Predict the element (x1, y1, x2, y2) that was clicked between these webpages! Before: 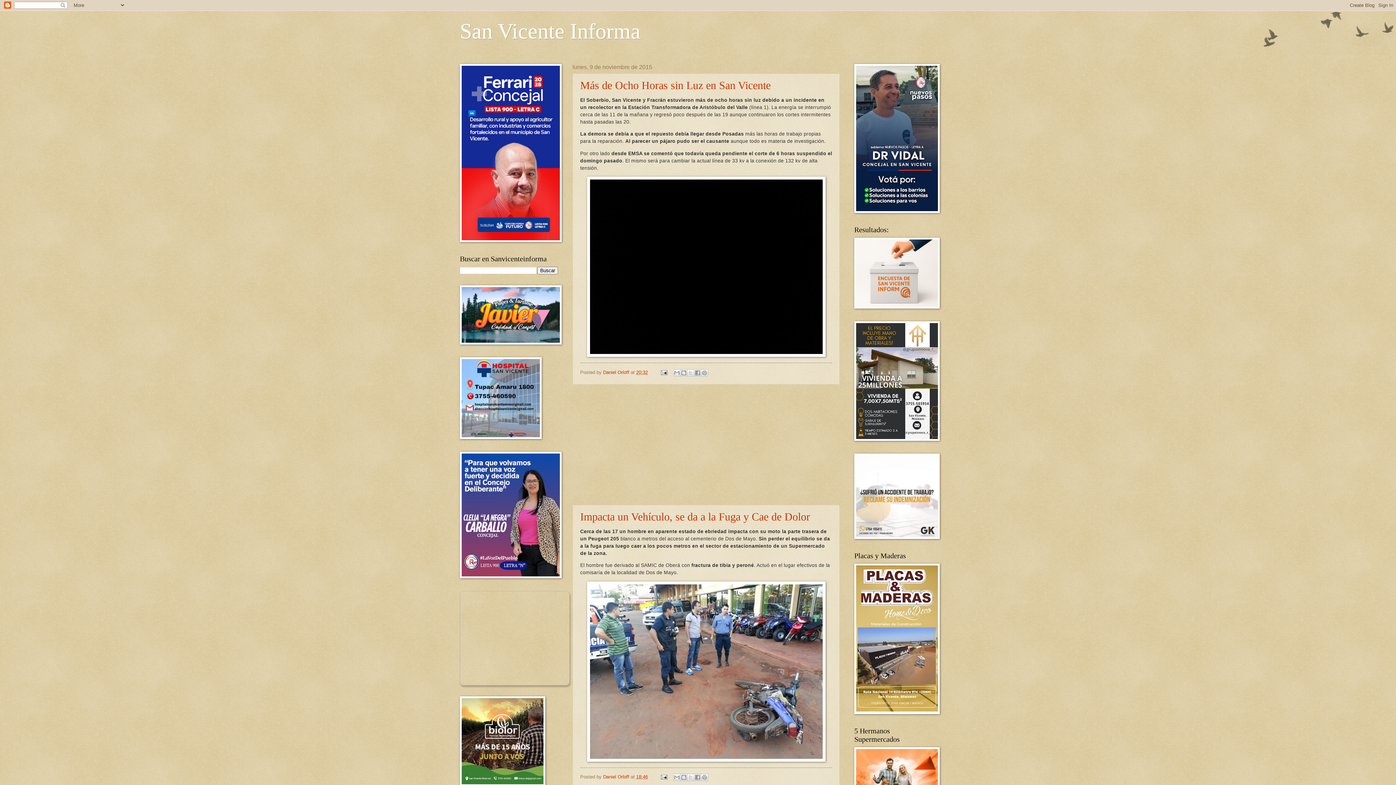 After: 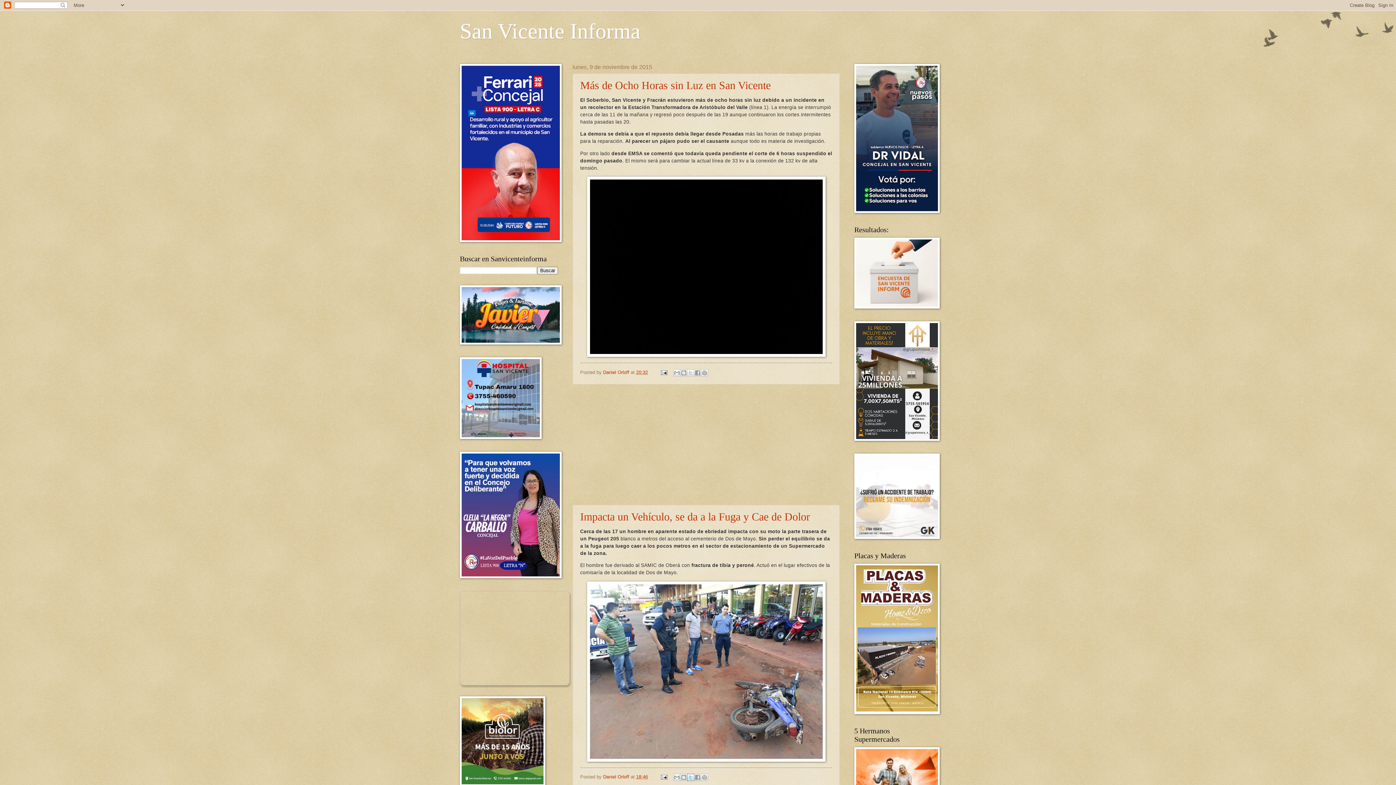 Action: bbox: (687, 774, 694, 781) label: Compartir en X